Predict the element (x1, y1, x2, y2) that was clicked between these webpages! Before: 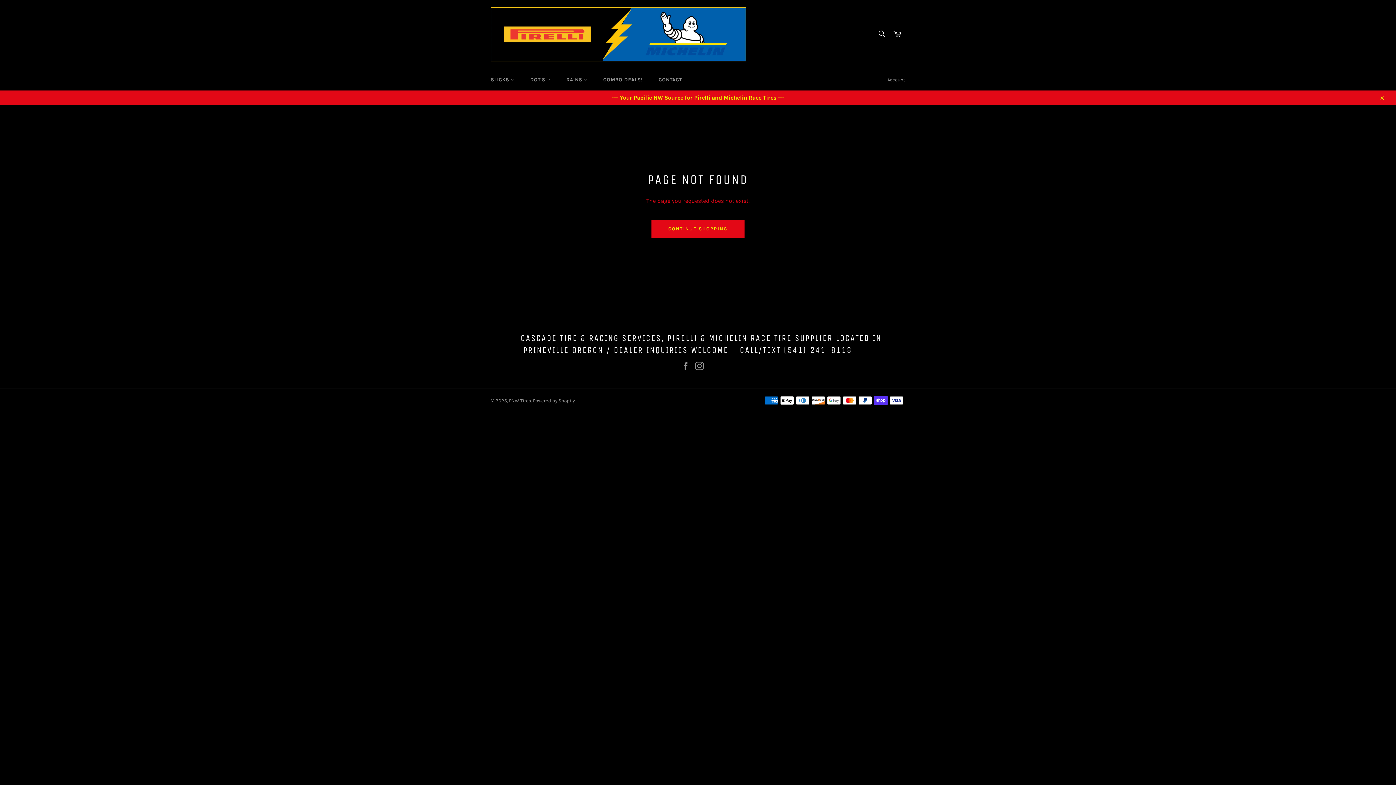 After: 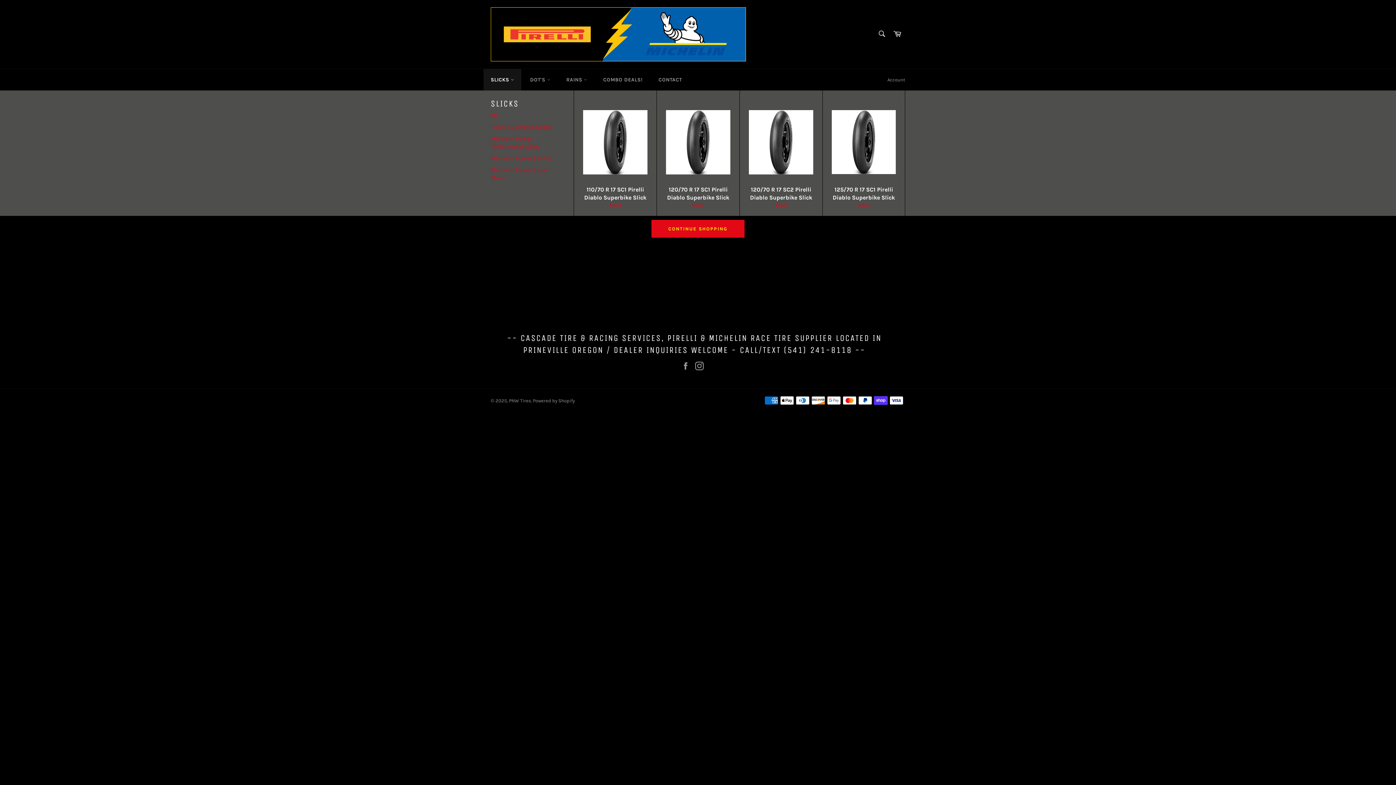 Action: label: SLICKS  bbox: (483, 69, 521, 90)